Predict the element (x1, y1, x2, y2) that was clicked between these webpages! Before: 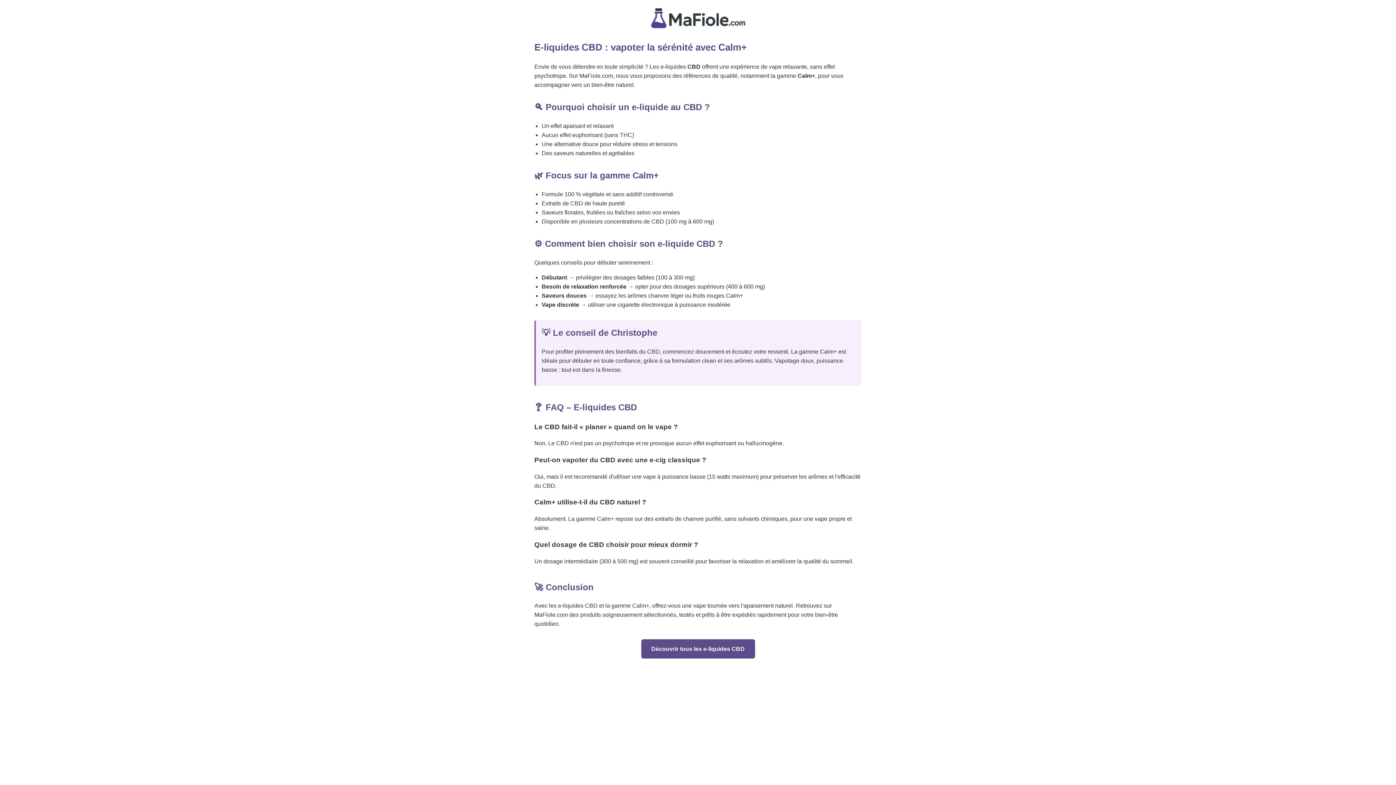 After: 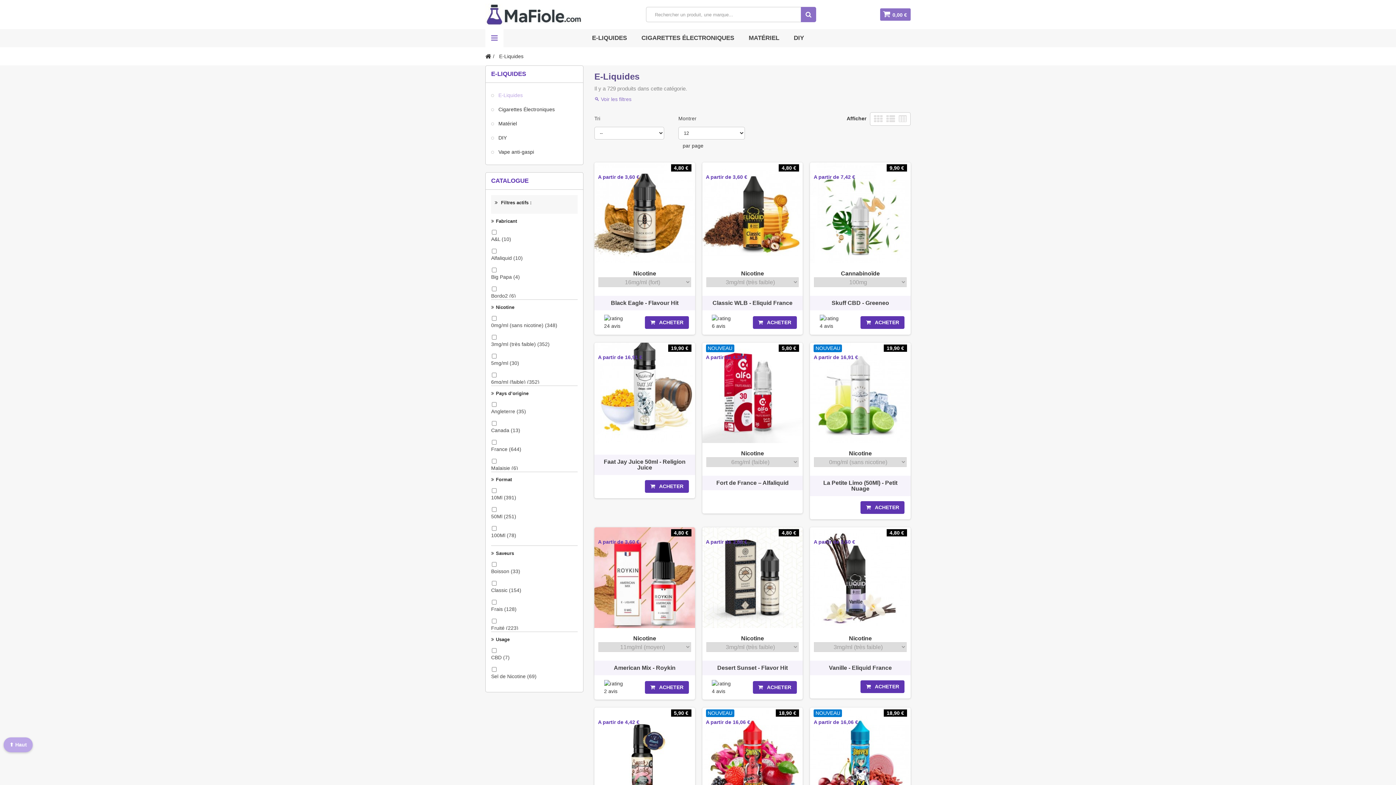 Action: label: Découvrir tous les e-liquides CBD bbox: (641, 639, 755, 659)